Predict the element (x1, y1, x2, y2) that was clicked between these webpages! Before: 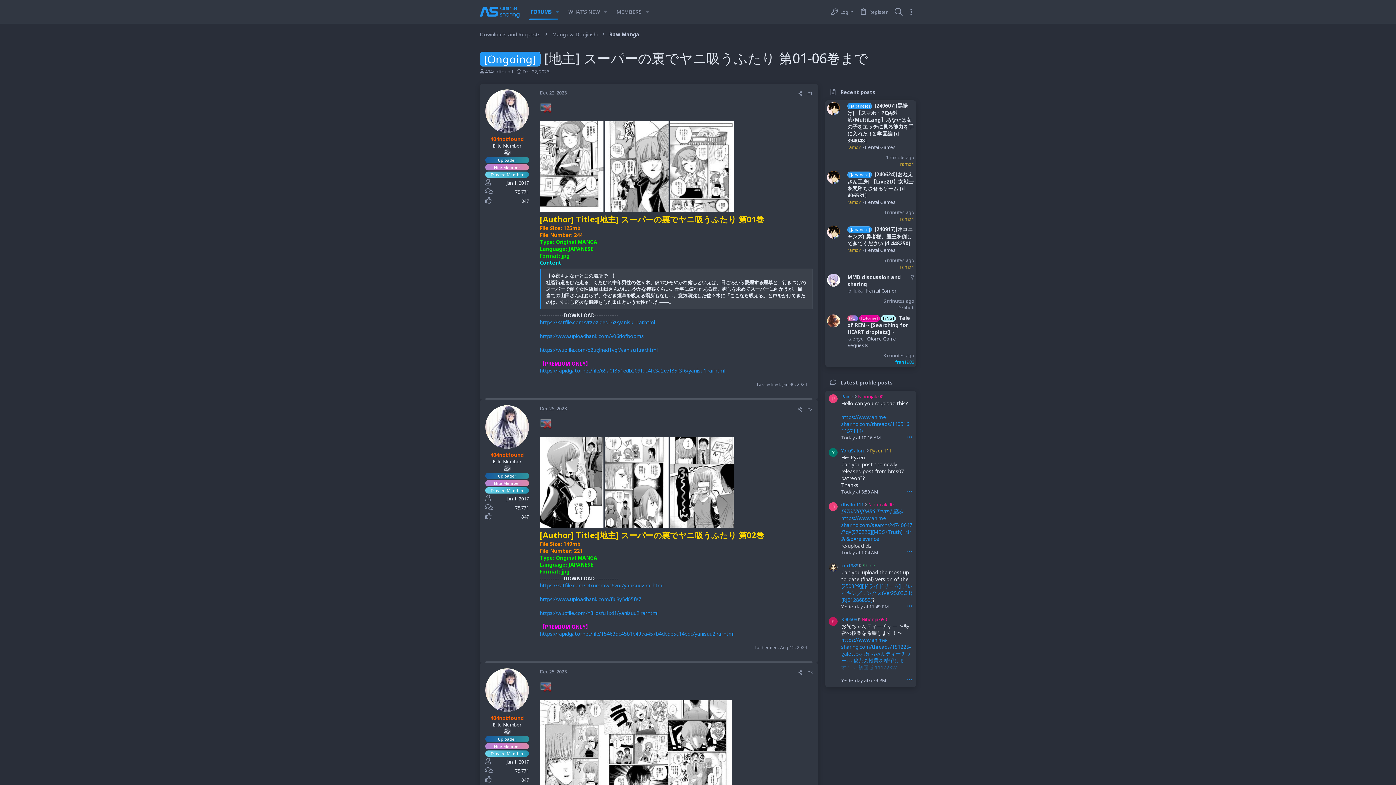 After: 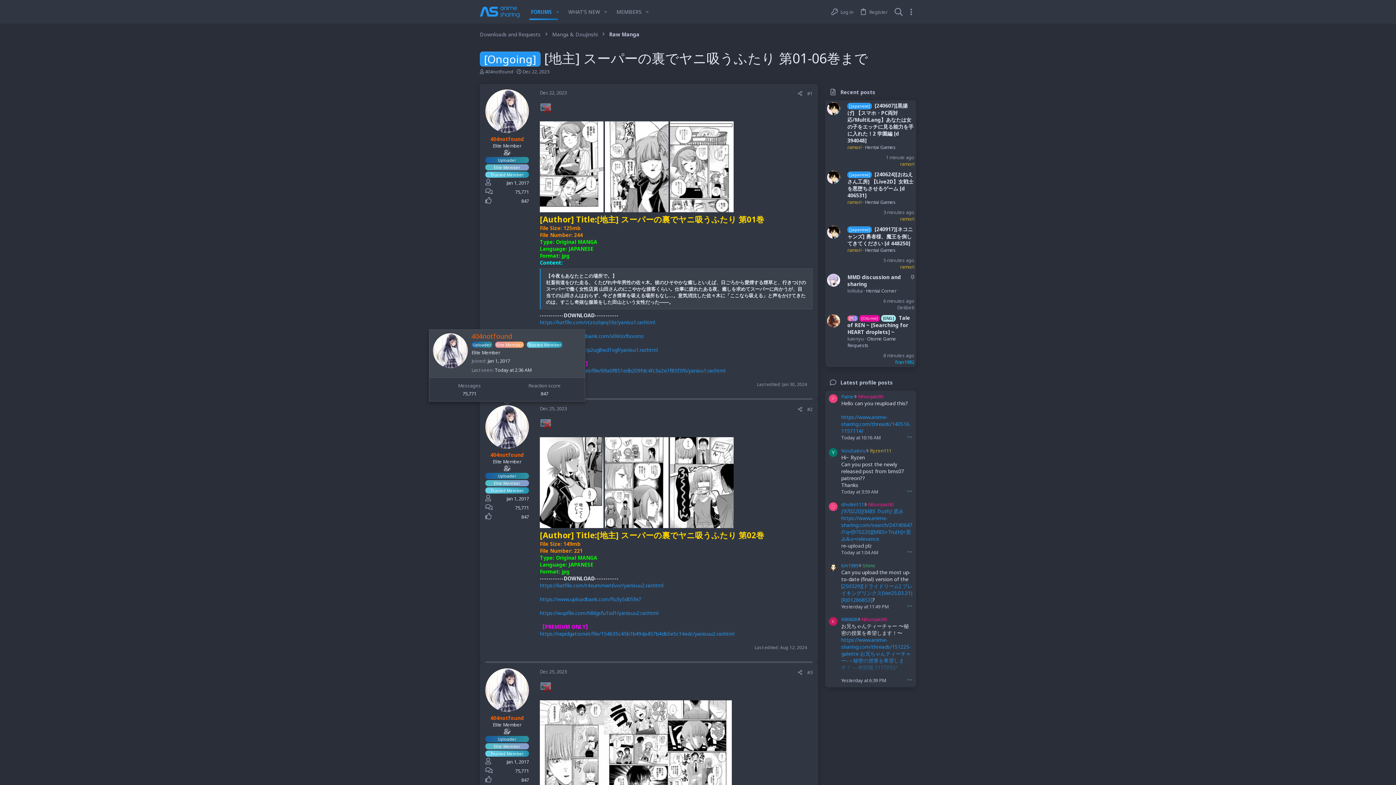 Action: bbox: (485, 405, 529, 449)